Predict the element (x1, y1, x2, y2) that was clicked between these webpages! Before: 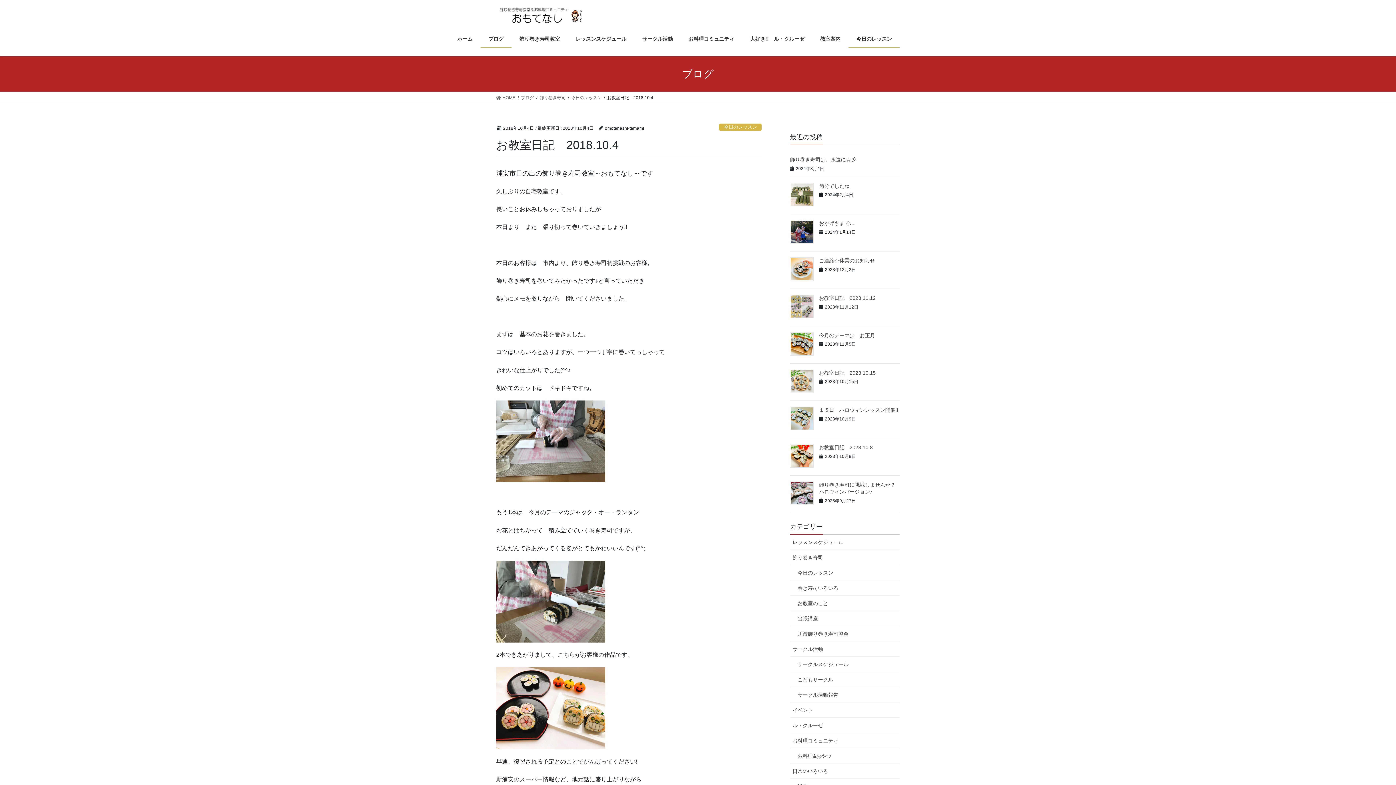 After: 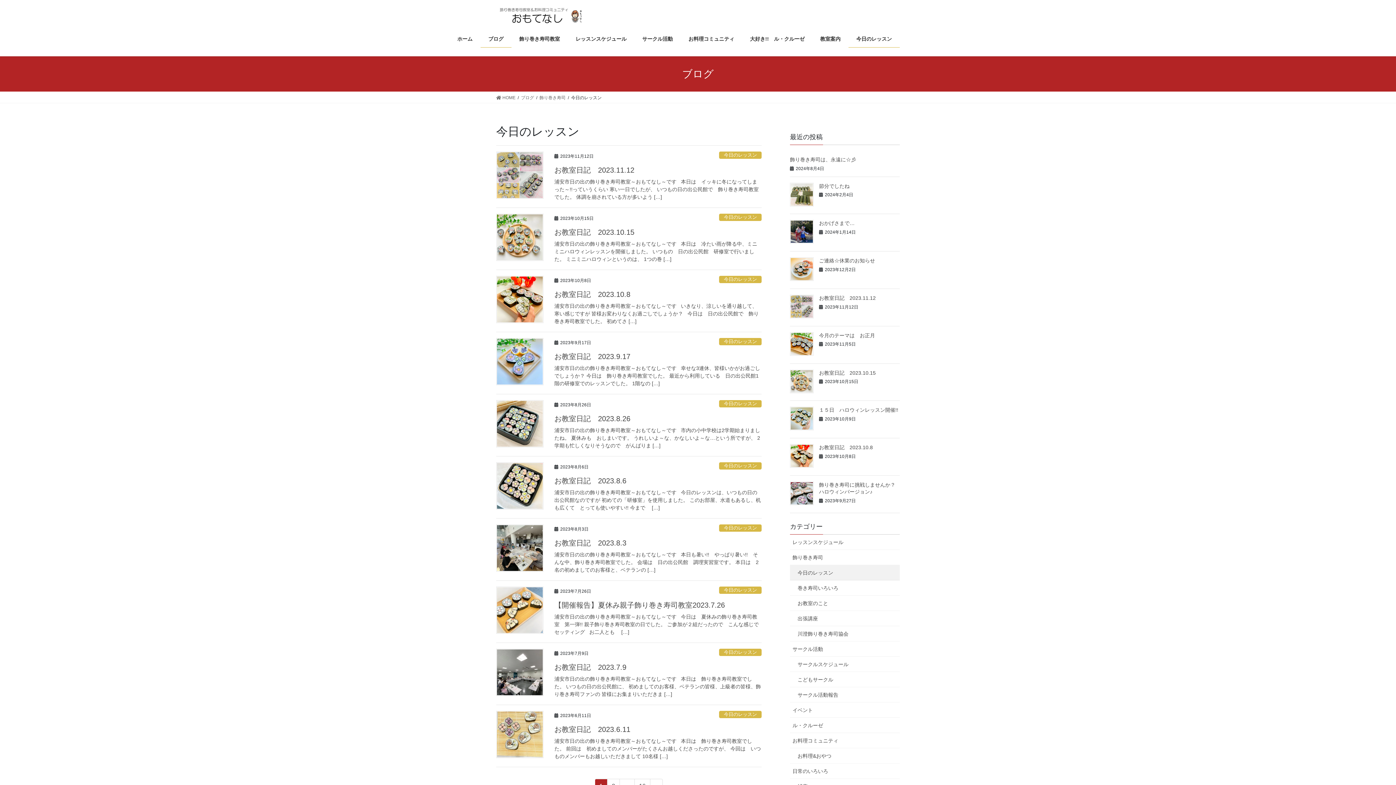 Action: bbox: (719, 123, 761, 130) label: 今日のレッスン